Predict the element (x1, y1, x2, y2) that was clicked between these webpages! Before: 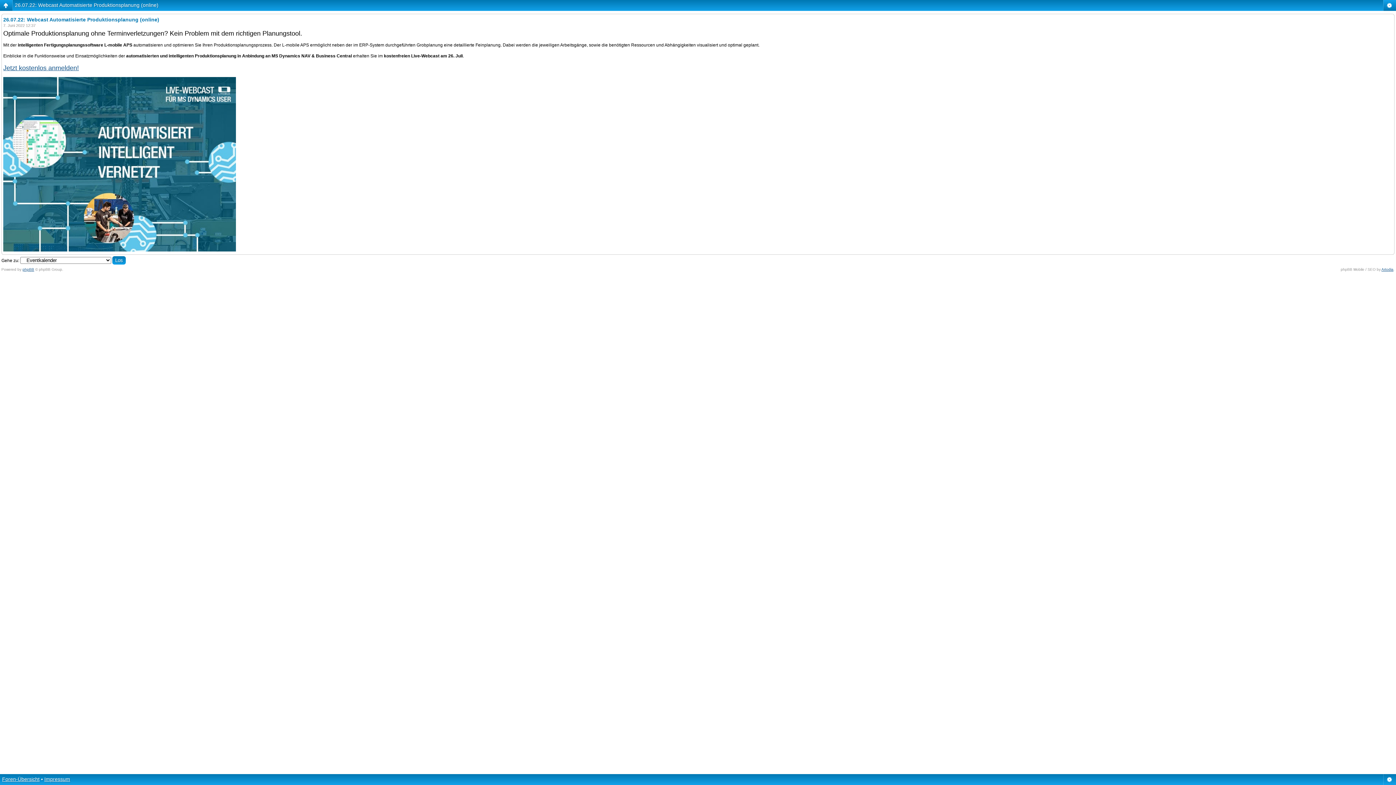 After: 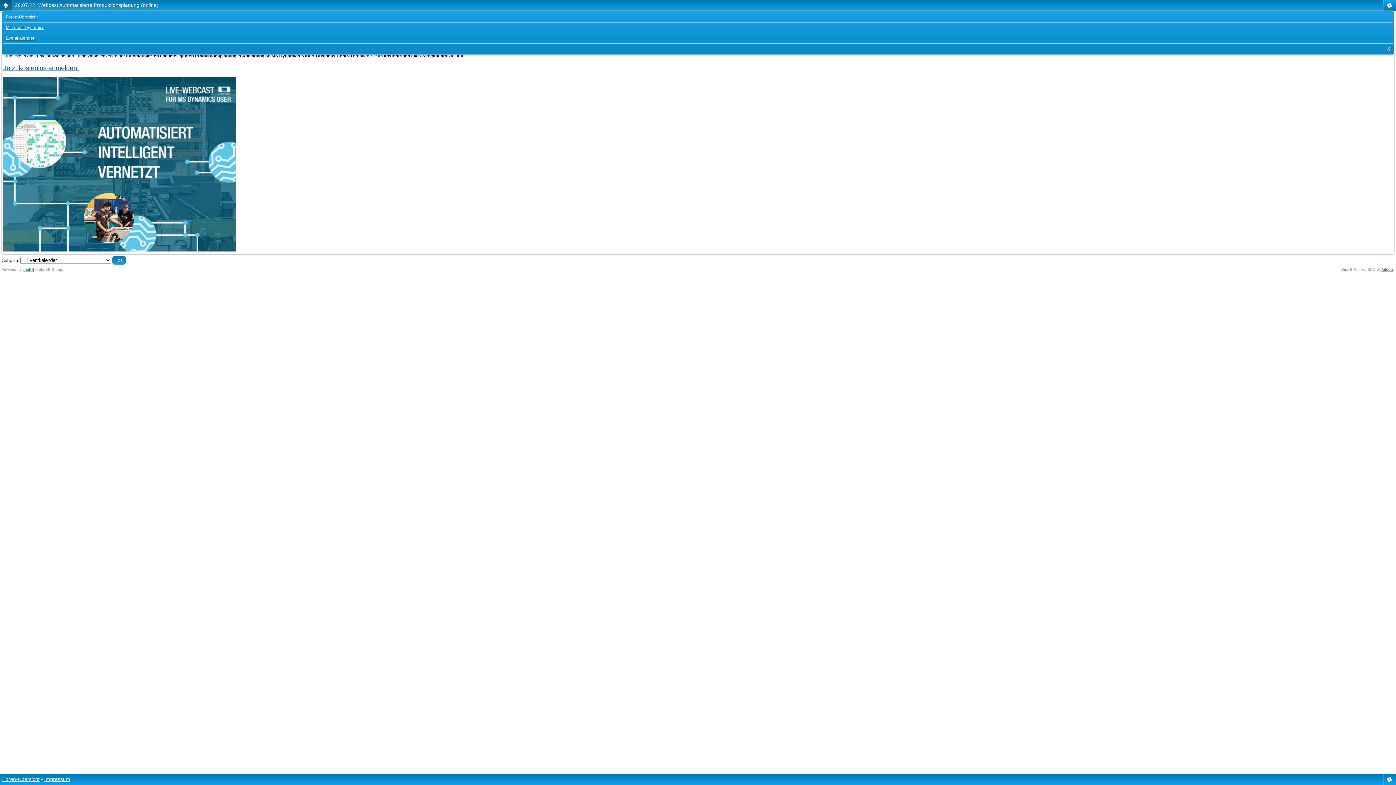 Action: bbox: (0, 0, 12, 10)